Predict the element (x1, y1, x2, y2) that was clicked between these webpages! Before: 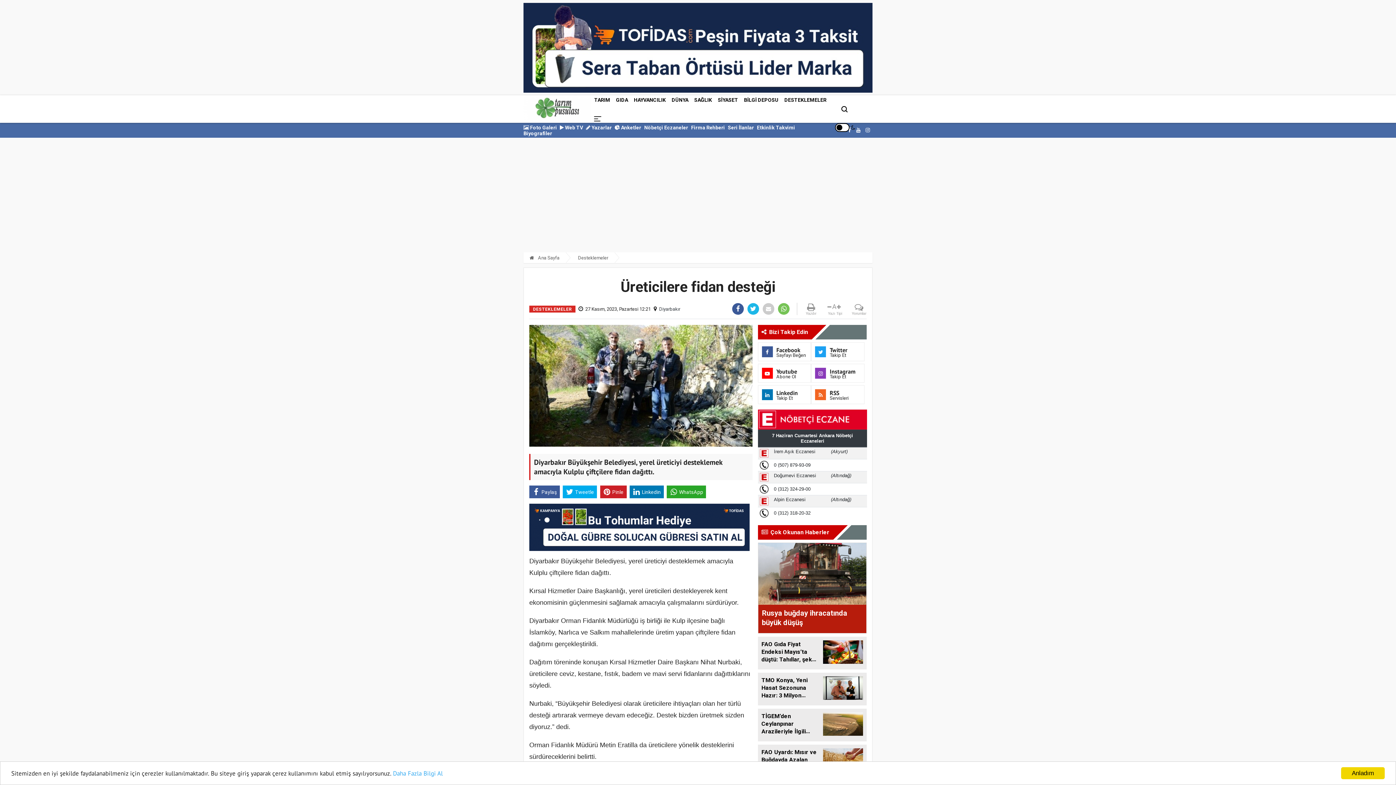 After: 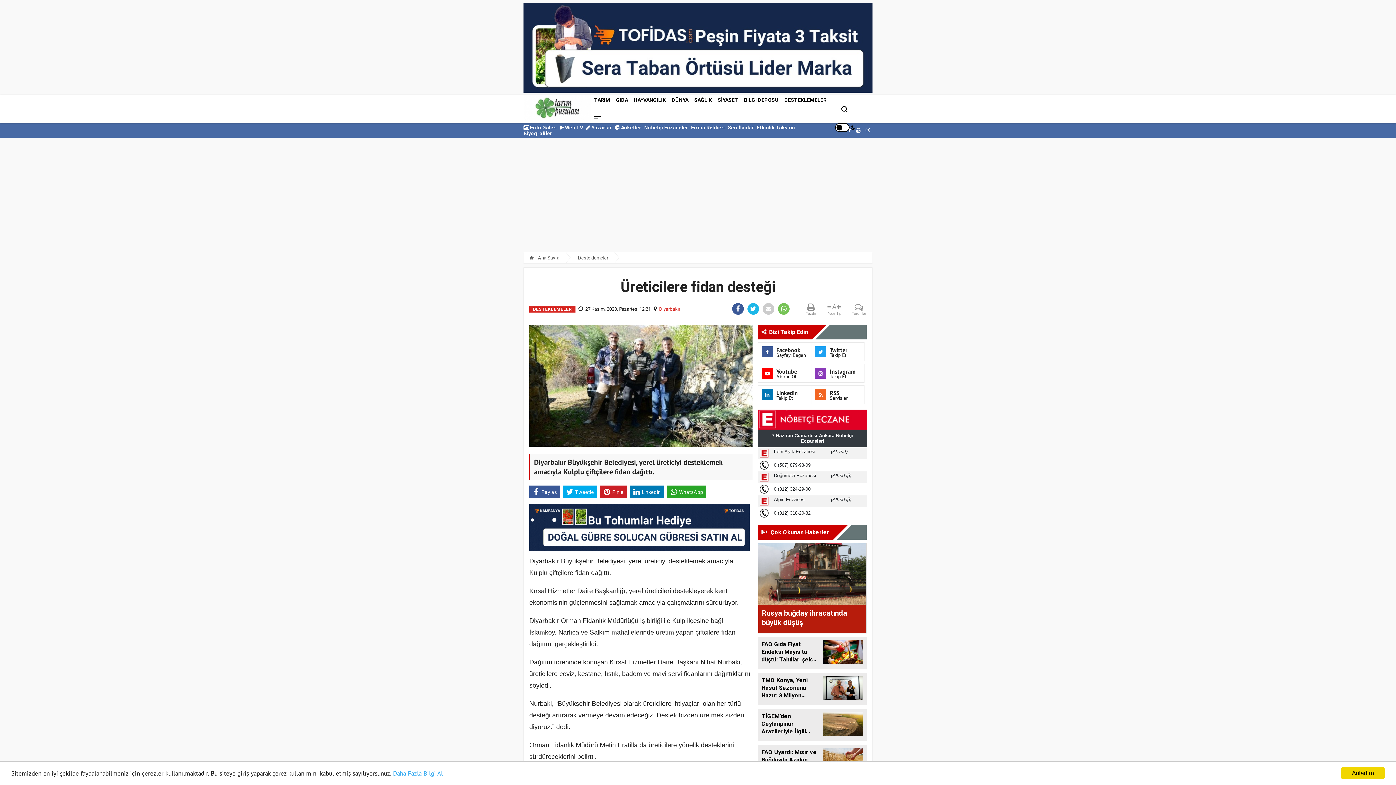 Action: bbox: (659, 306, 680, 312) label: Diyarbakır